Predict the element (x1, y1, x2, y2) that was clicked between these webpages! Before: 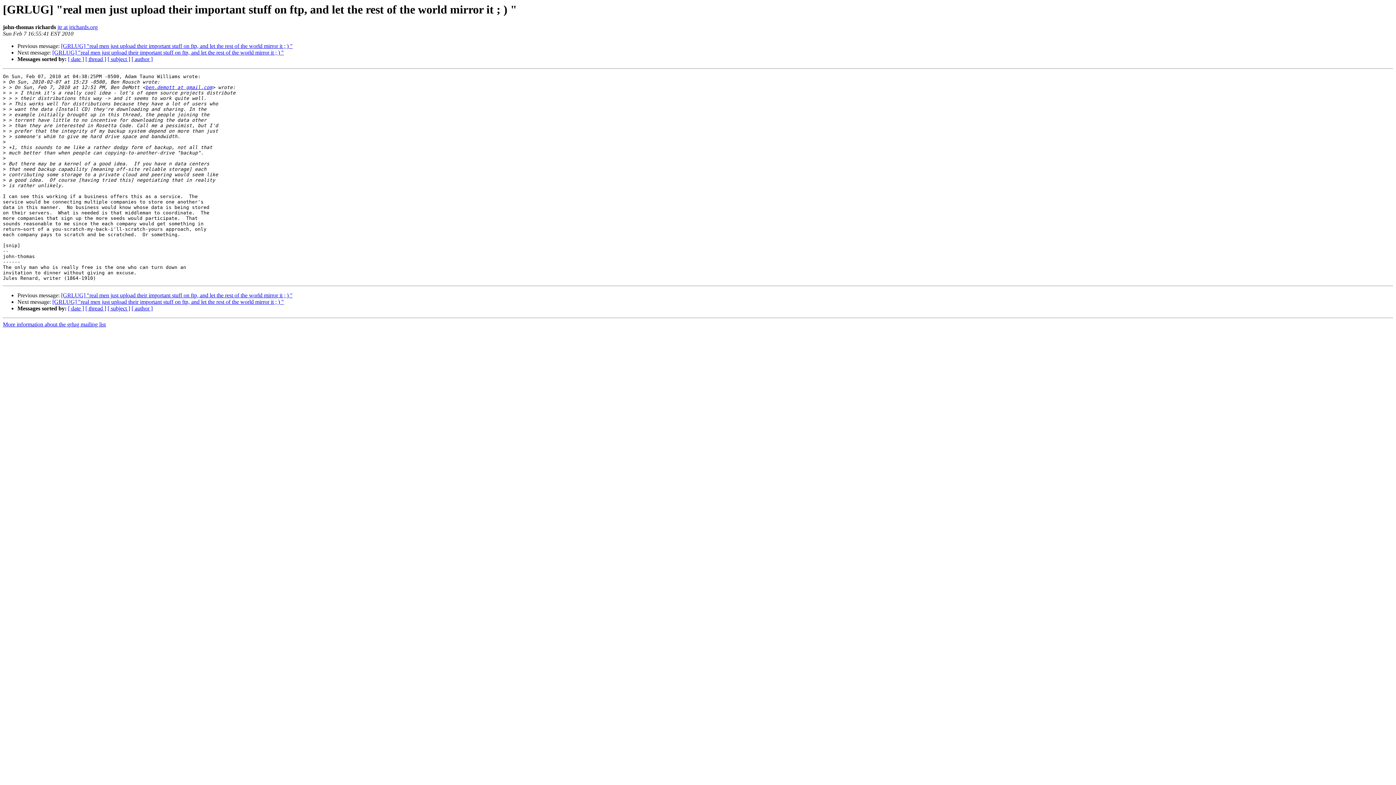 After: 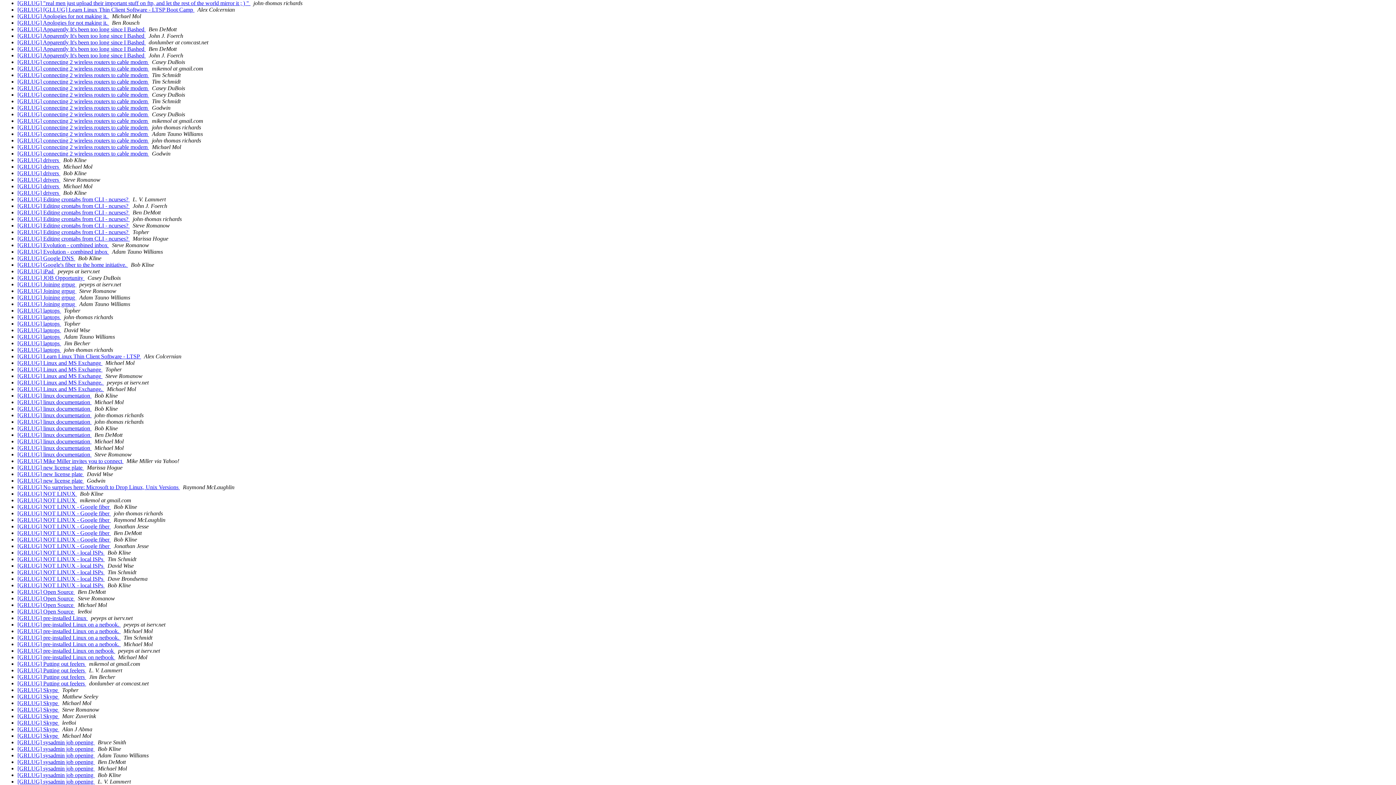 Action: label: [ subject ] bbox: (107, 56, 130, 62)